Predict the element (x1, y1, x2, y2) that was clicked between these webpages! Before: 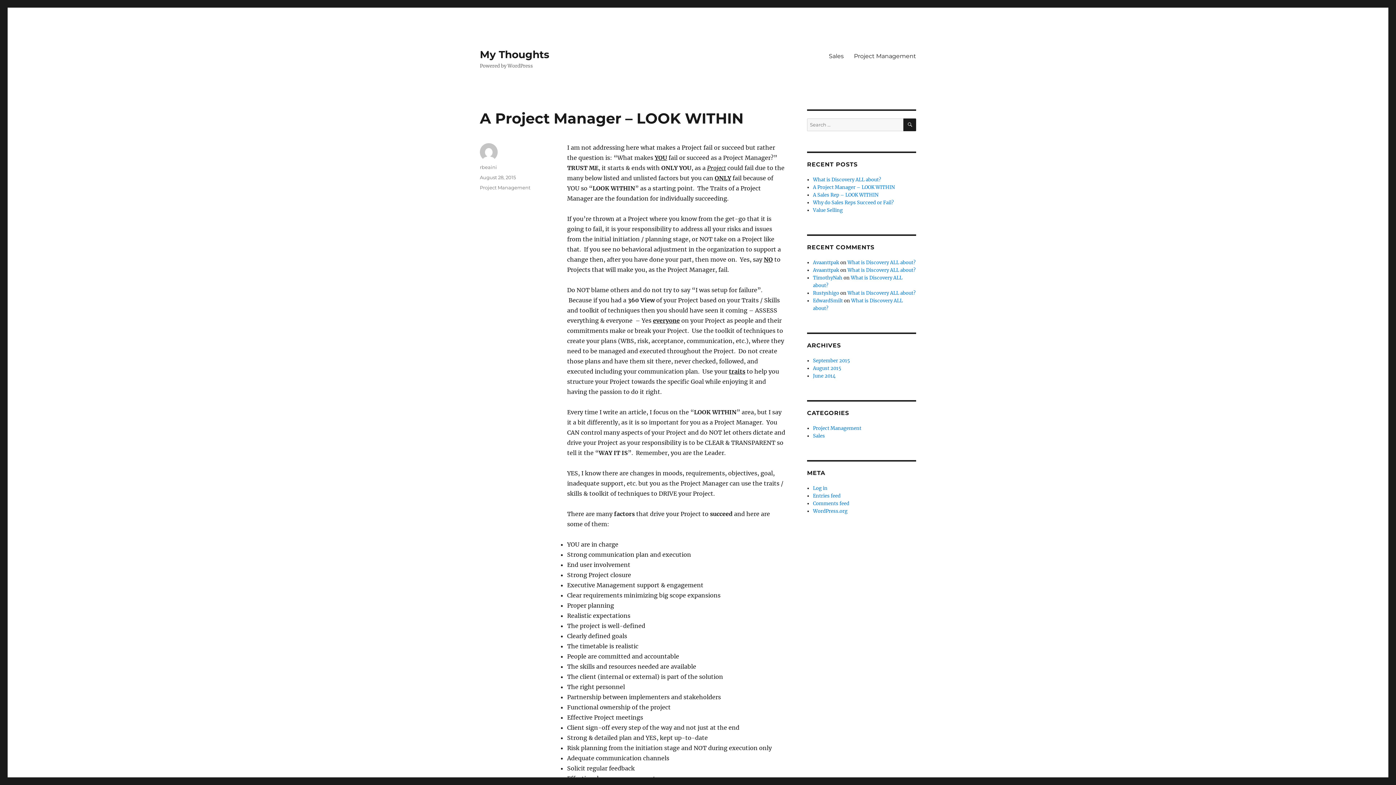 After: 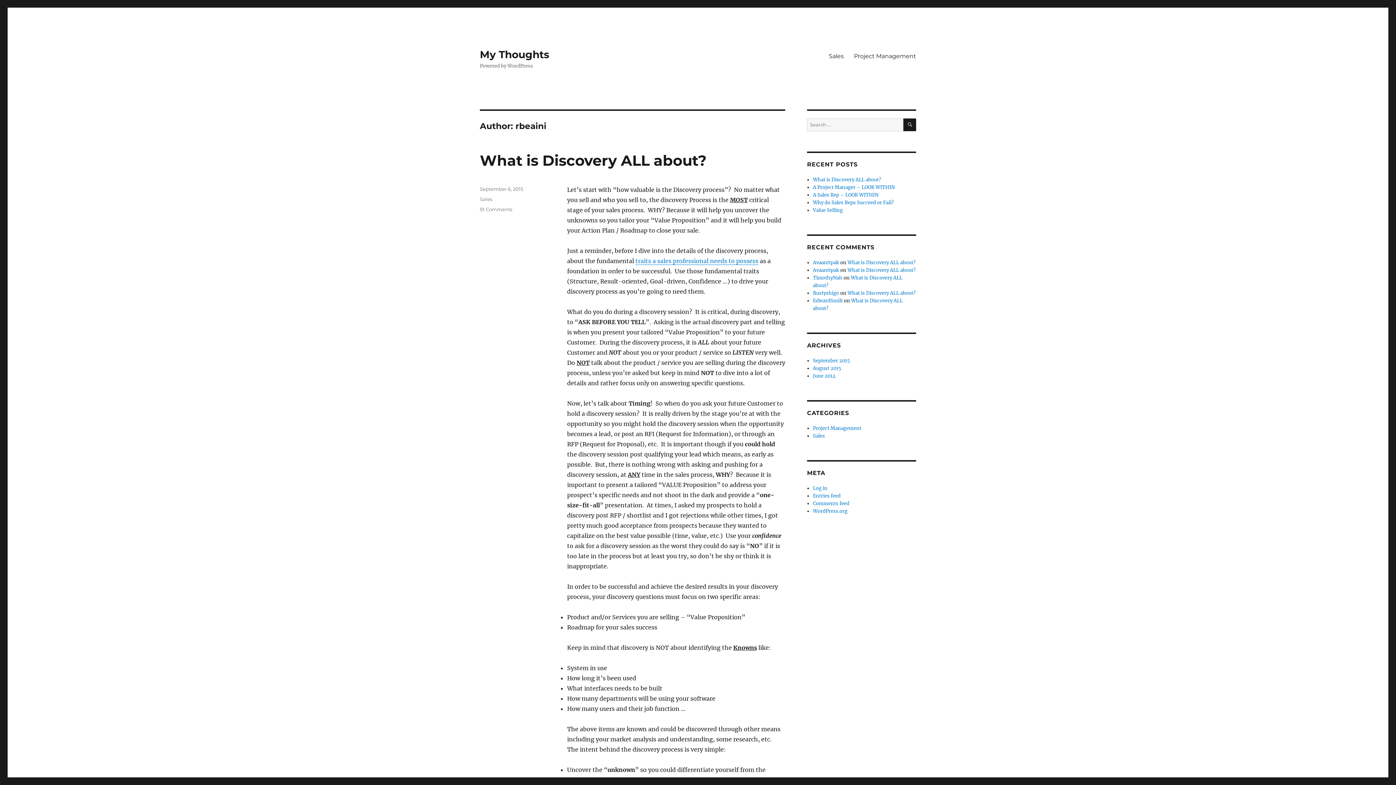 Action: bbox: (480, 164, 497, 170) label: rbeaini